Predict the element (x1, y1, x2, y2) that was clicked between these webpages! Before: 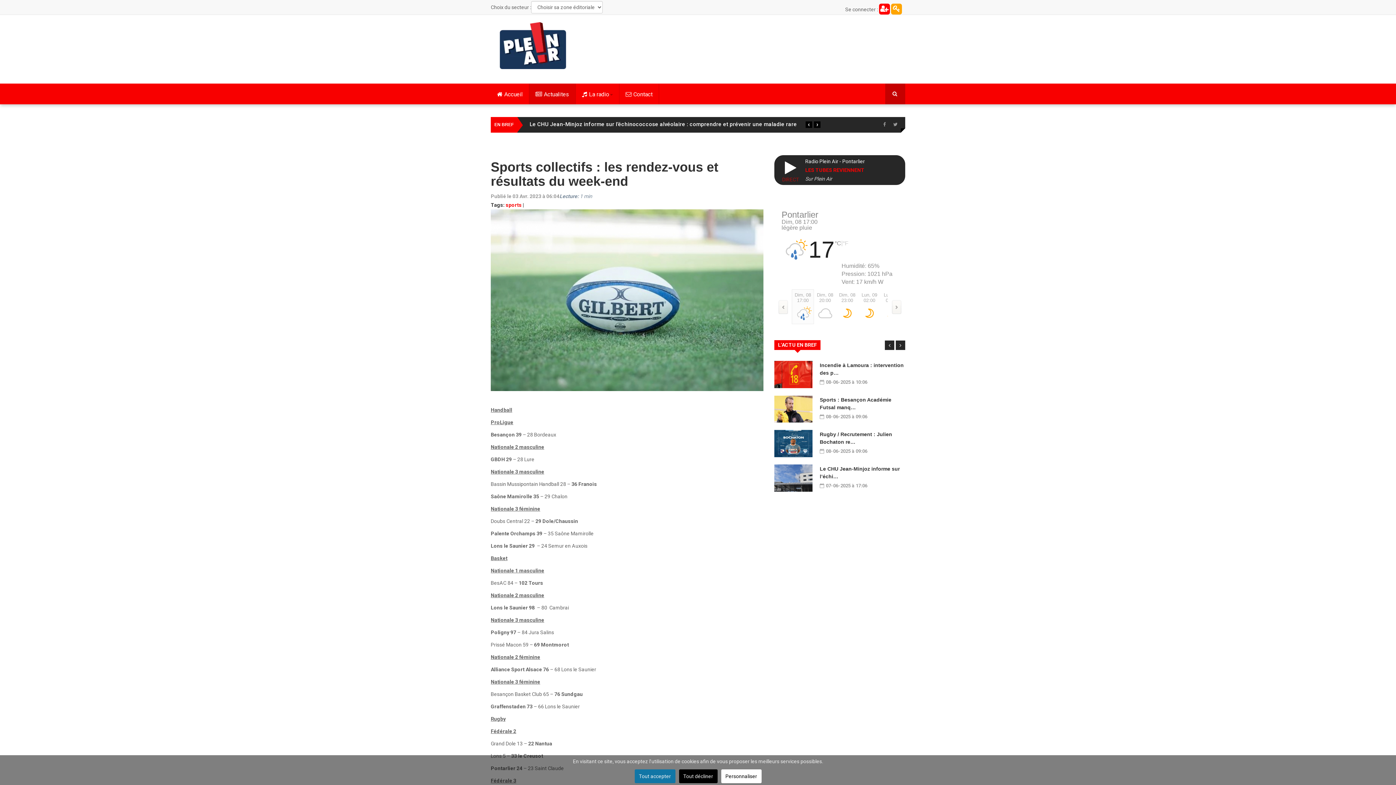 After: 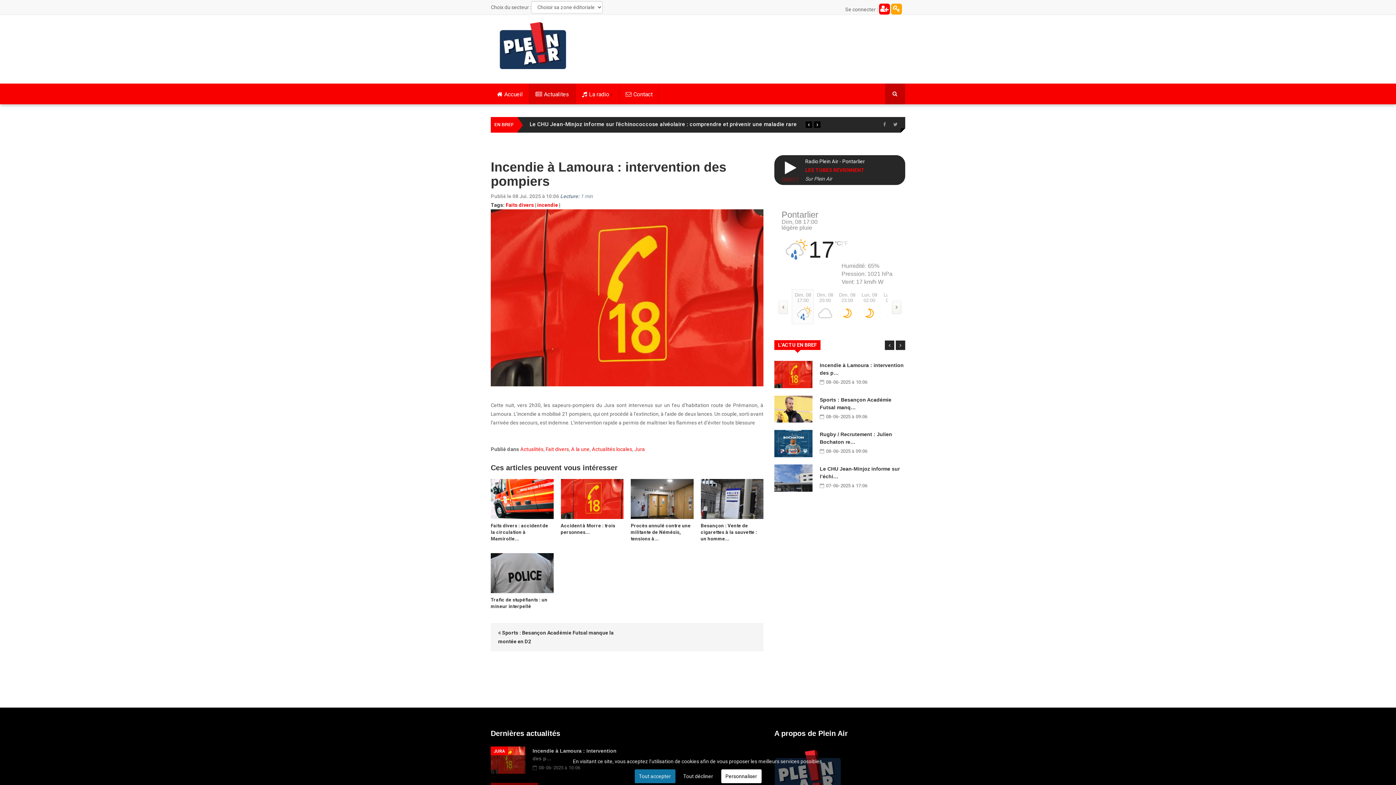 Action: bbox: (774, 361, 812, 388)